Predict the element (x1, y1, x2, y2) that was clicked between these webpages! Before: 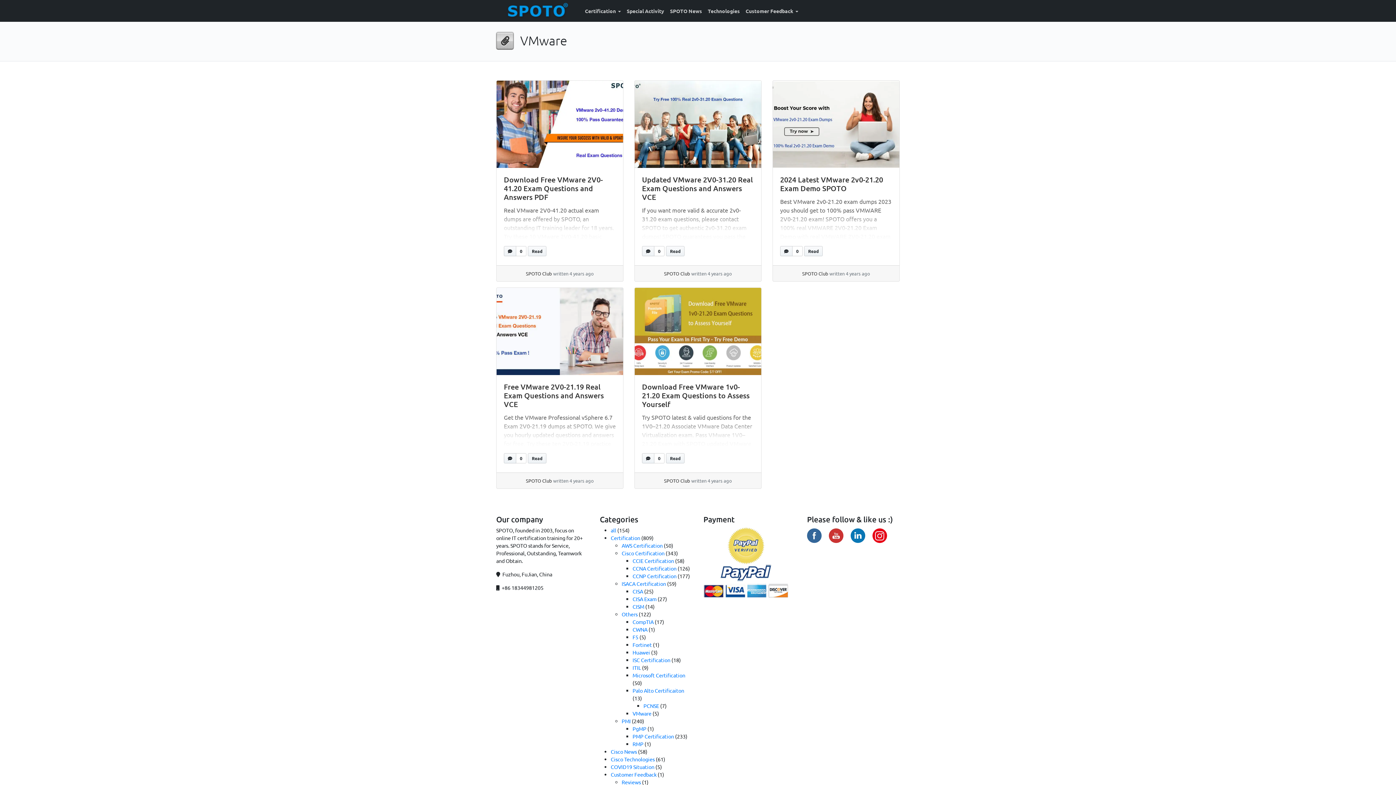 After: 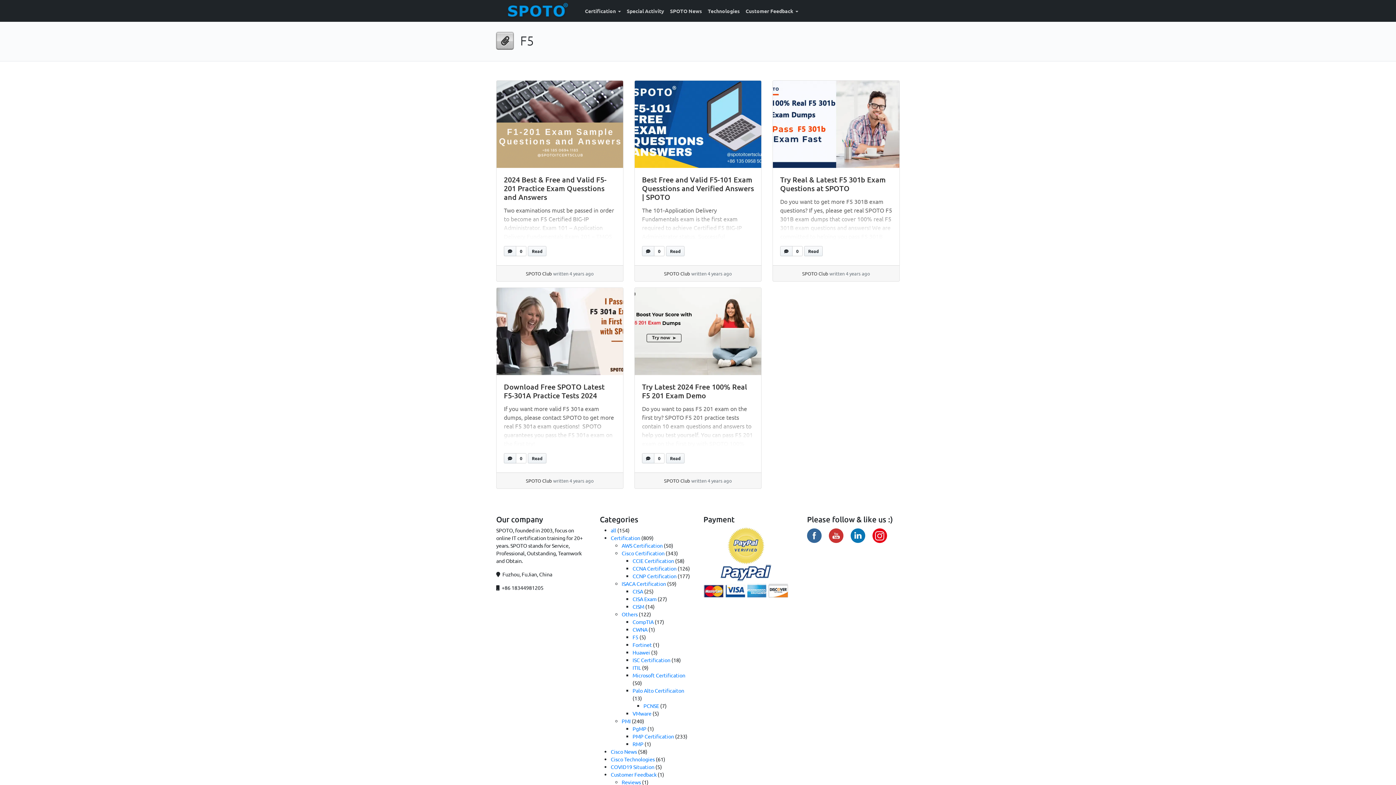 Action: label: F5 bbox: (632, 634, 638, 640)